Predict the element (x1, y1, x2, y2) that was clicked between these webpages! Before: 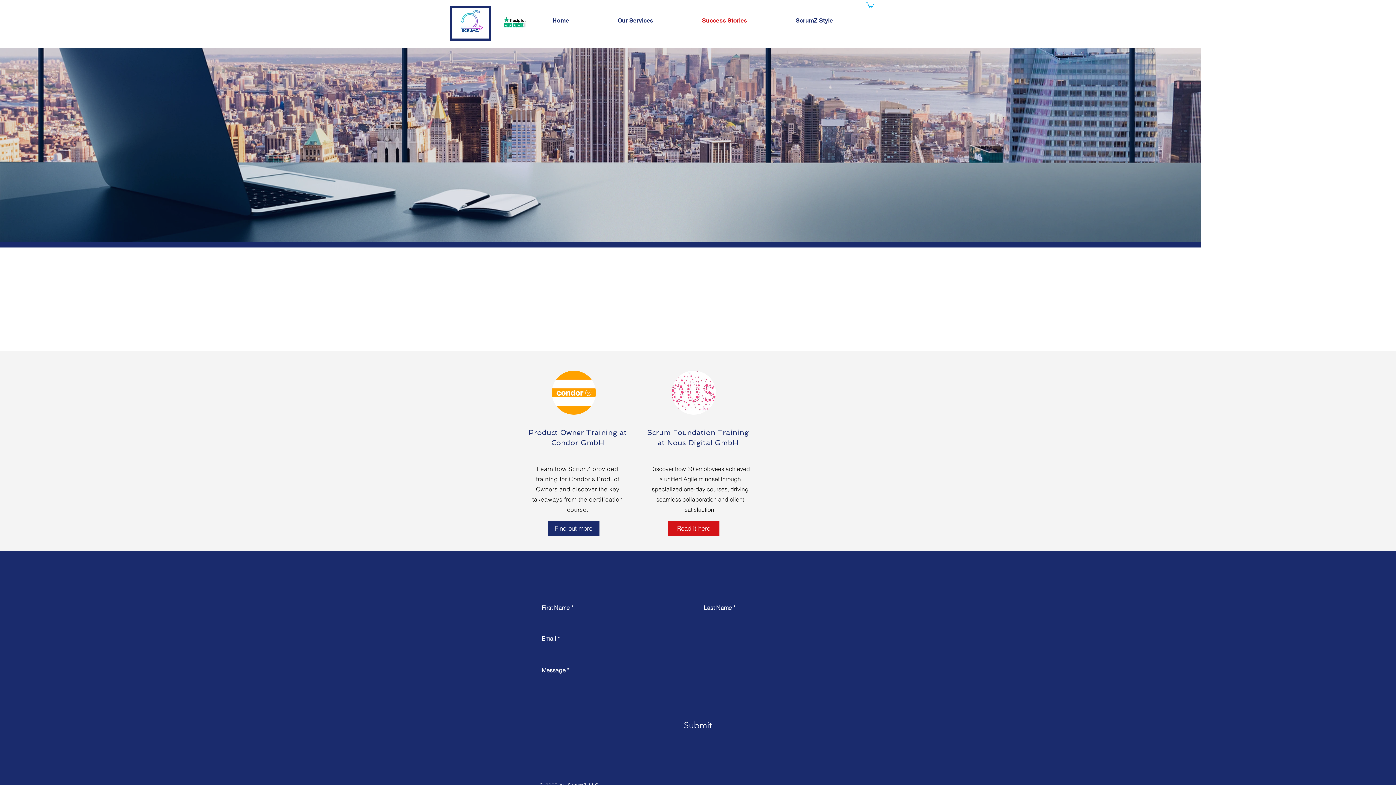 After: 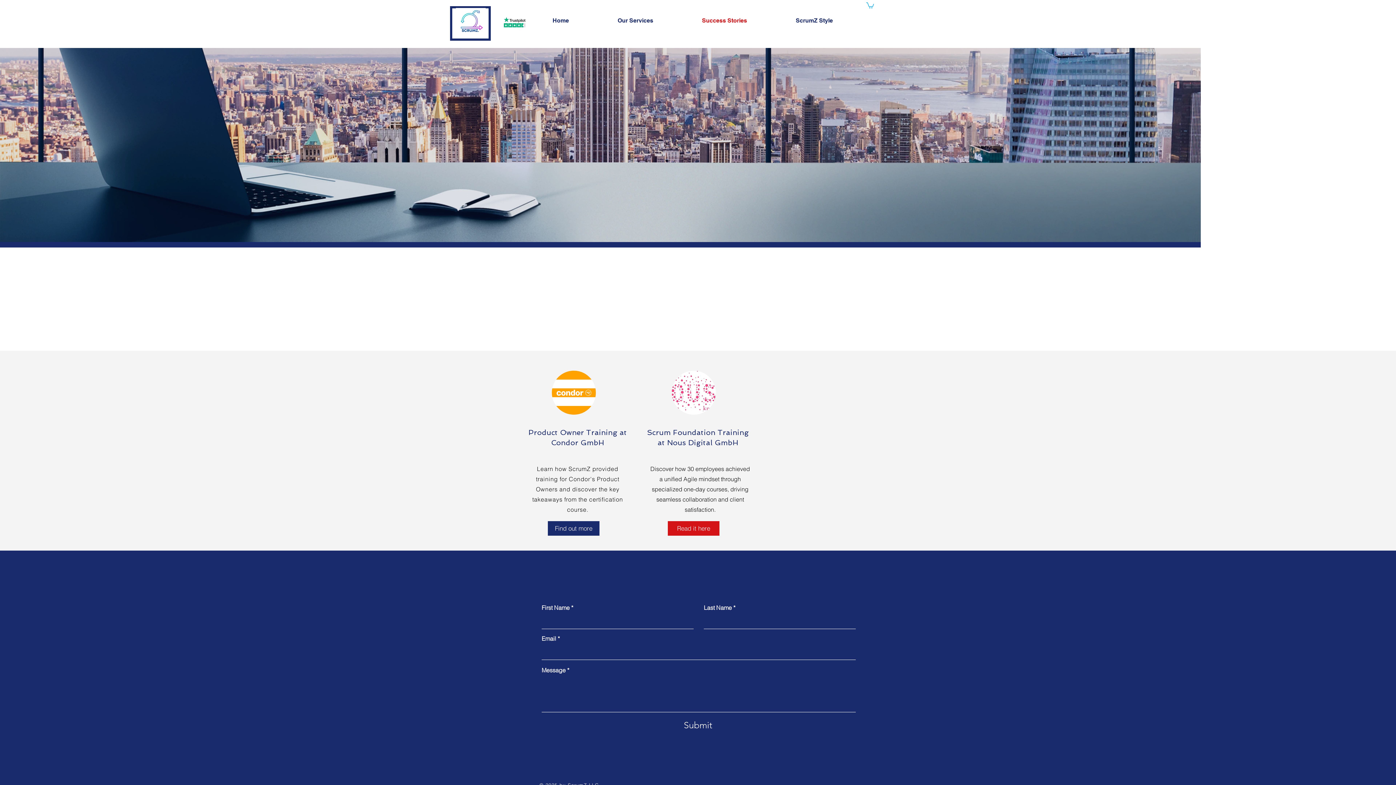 Action: bbox: (548, 521, 599, 535) label: Find out more